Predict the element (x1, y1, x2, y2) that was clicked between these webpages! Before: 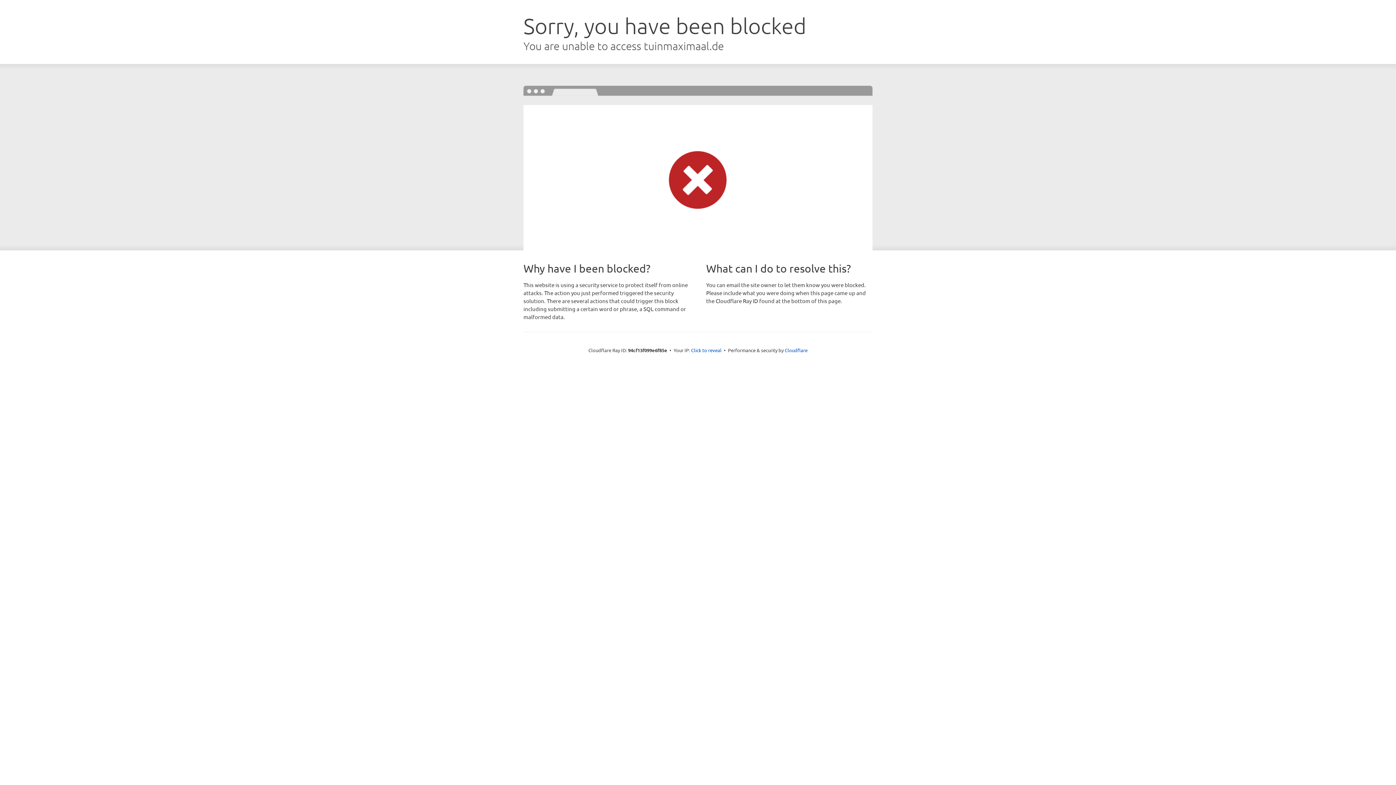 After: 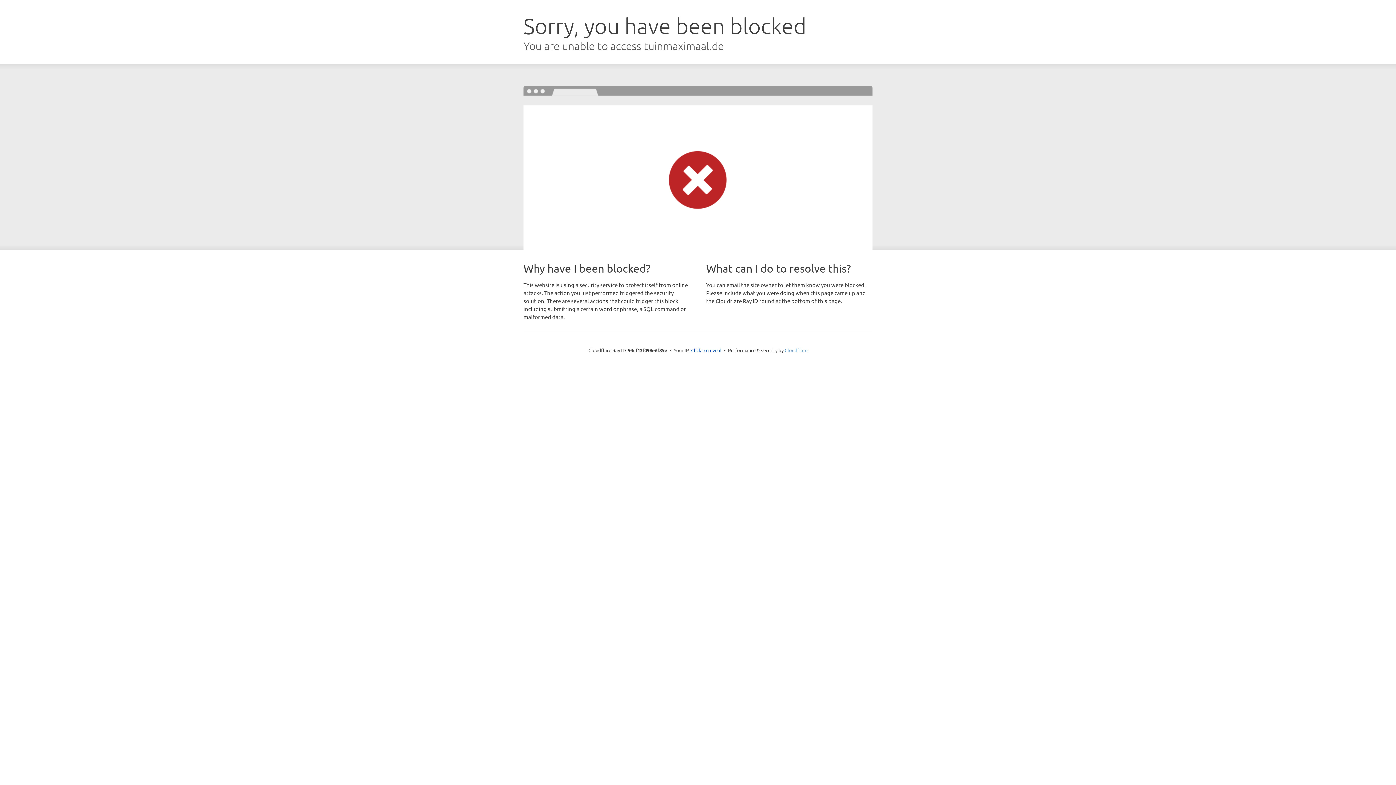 Action: label: Cloudflare bbox: (784, 347, 807, 353)